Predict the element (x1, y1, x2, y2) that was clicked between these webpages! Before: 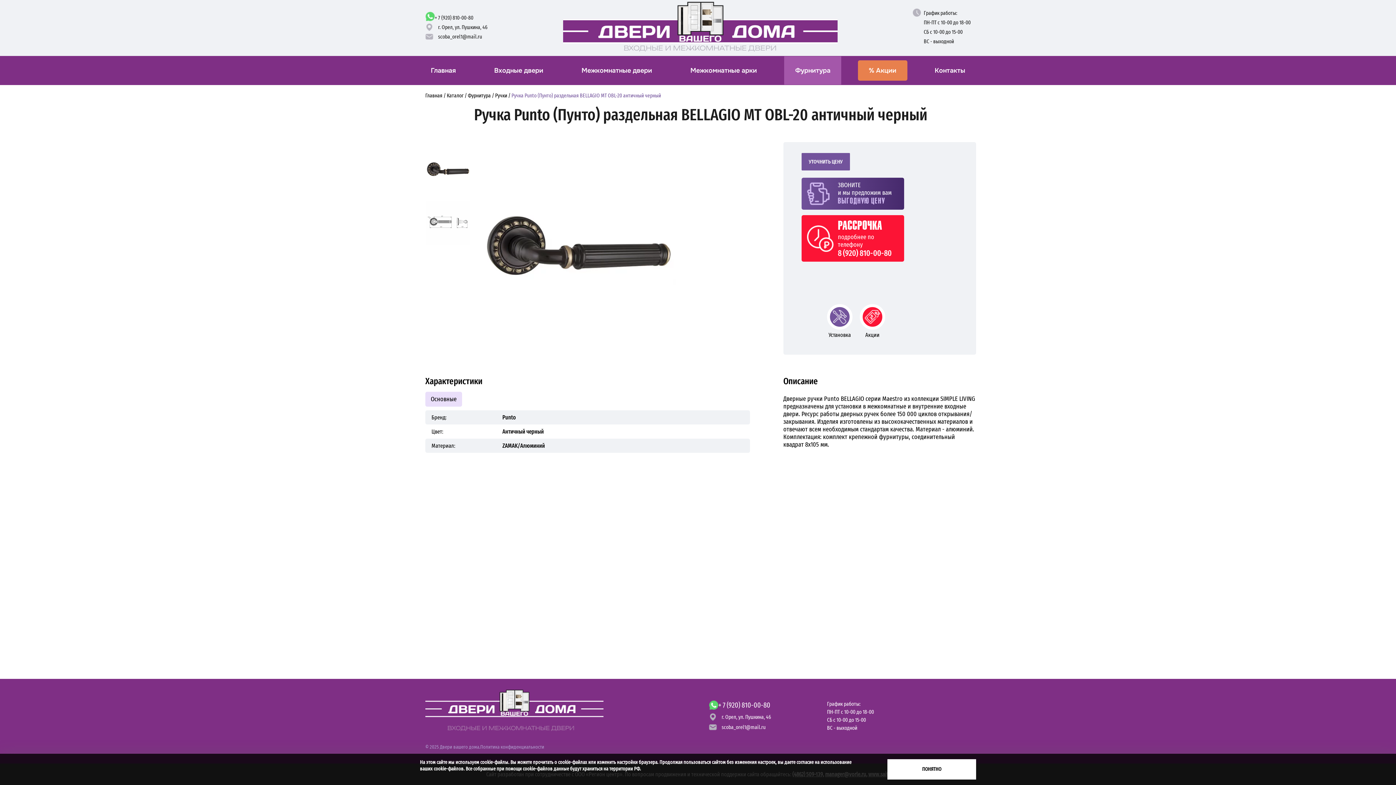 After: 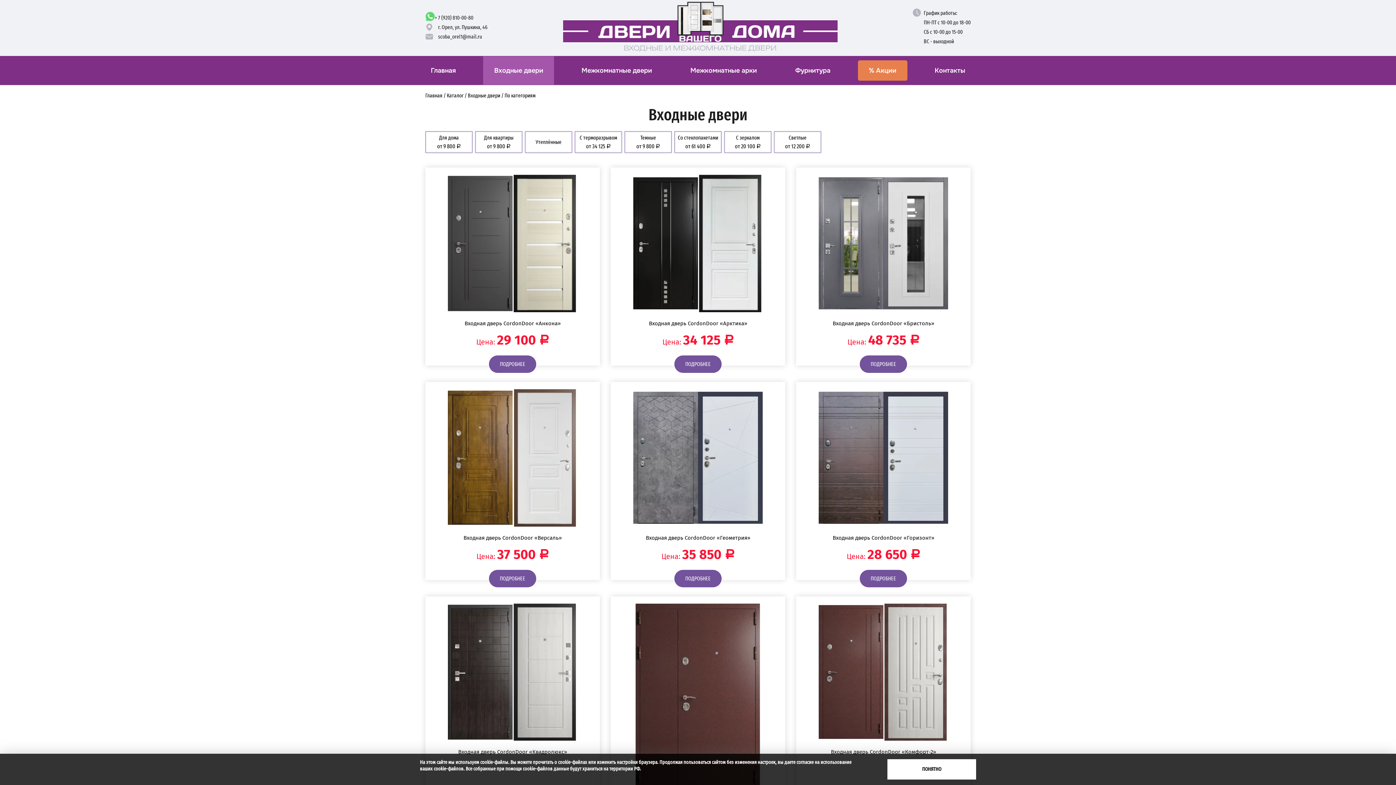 Action: label: Входные двери bbox: (483, 56, 554, 84)